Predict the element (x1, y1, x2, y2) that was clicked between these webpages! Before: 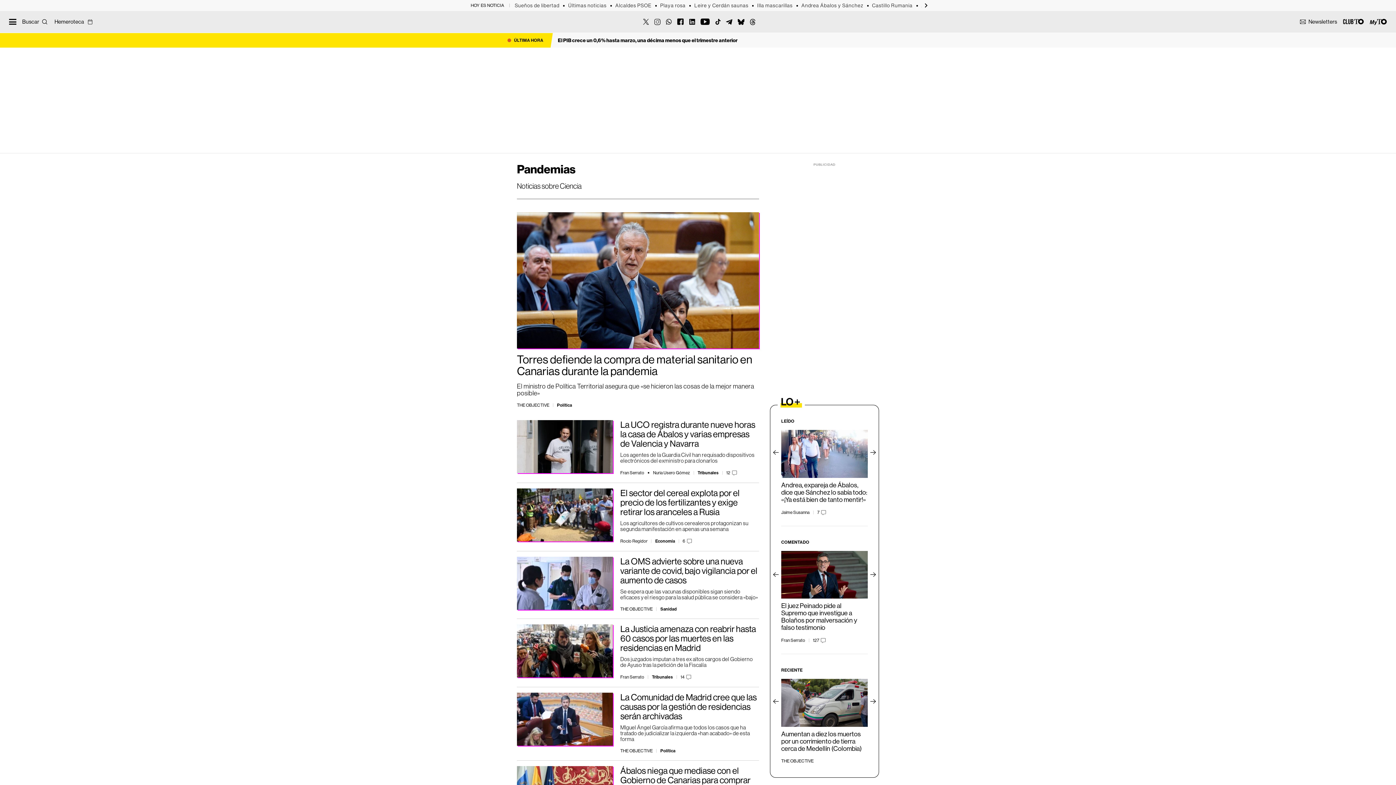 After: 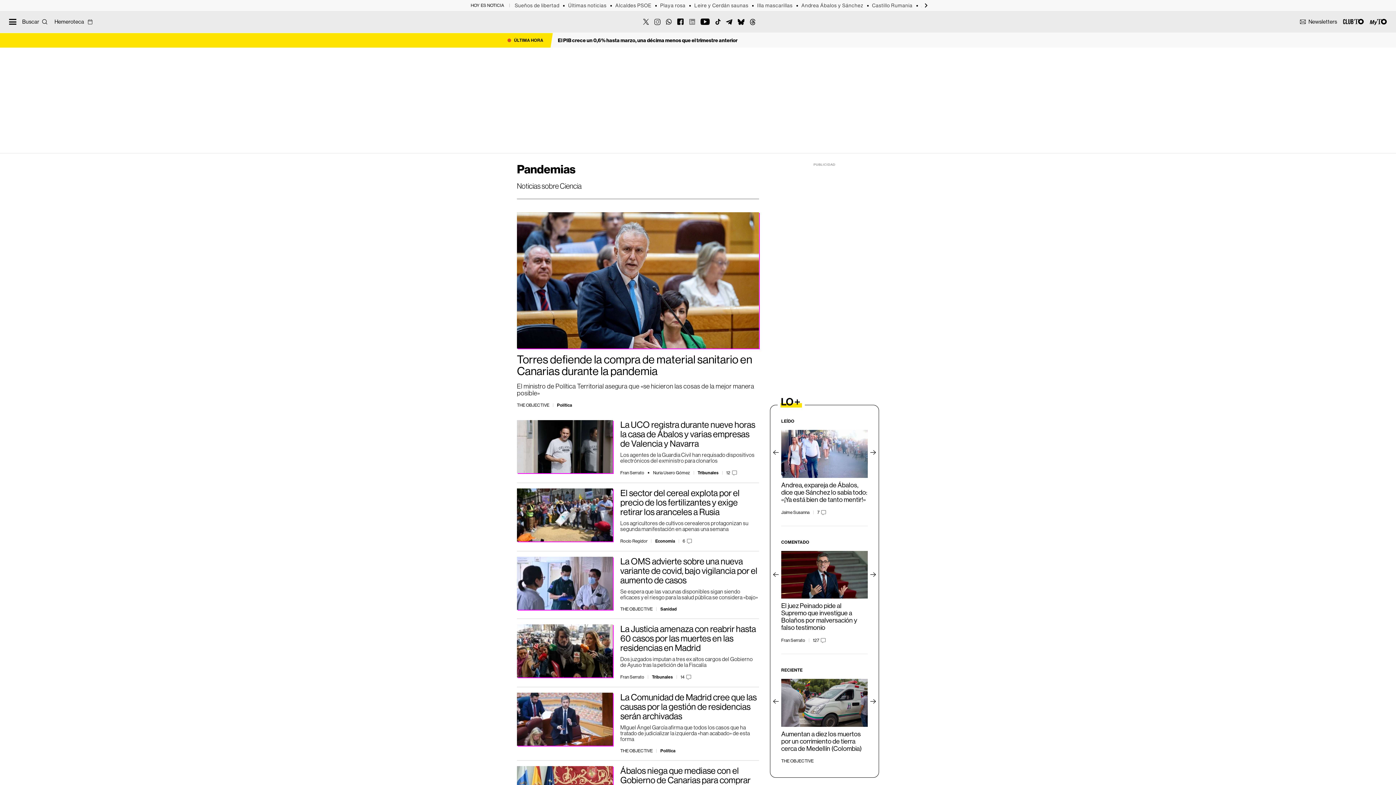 Action: label: Linkedin bbox: (689, 18, 695, 24)